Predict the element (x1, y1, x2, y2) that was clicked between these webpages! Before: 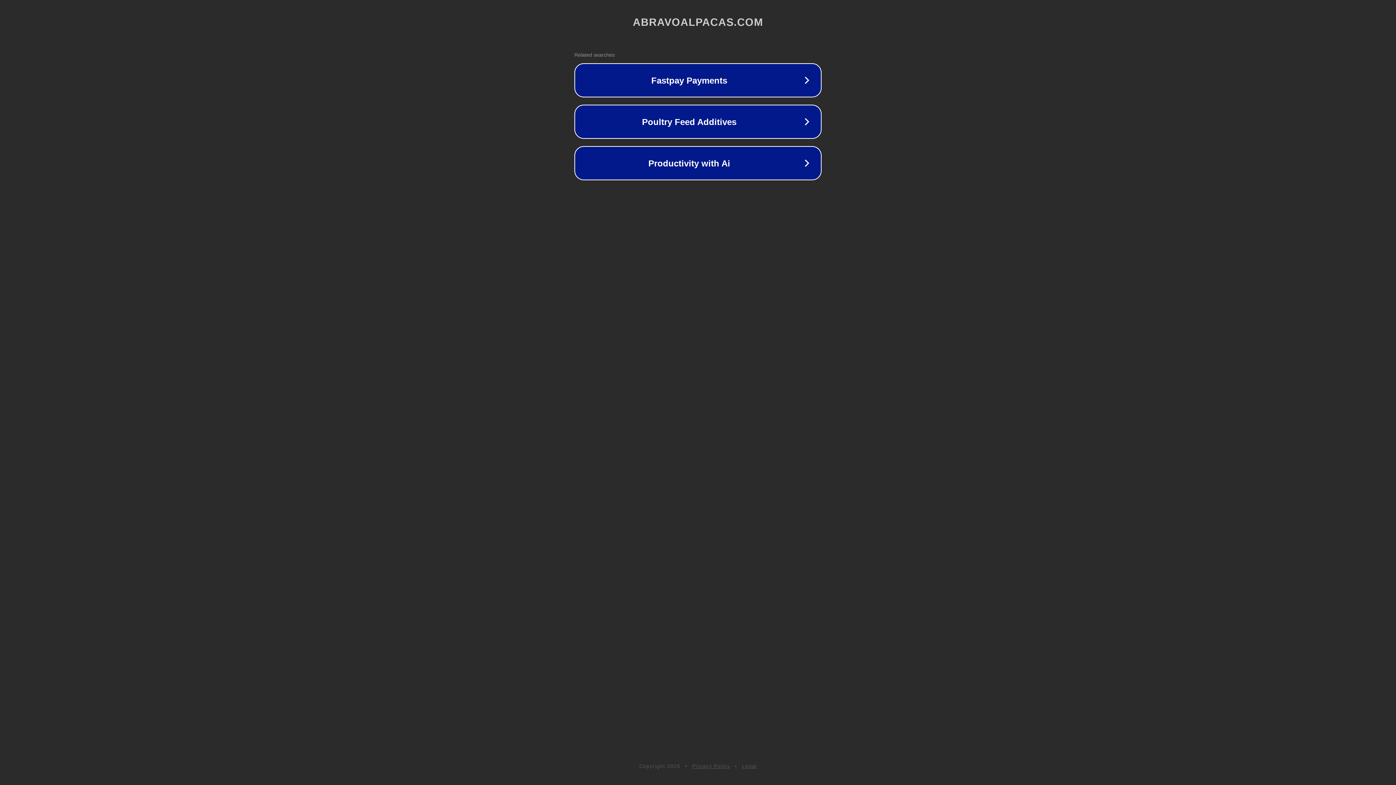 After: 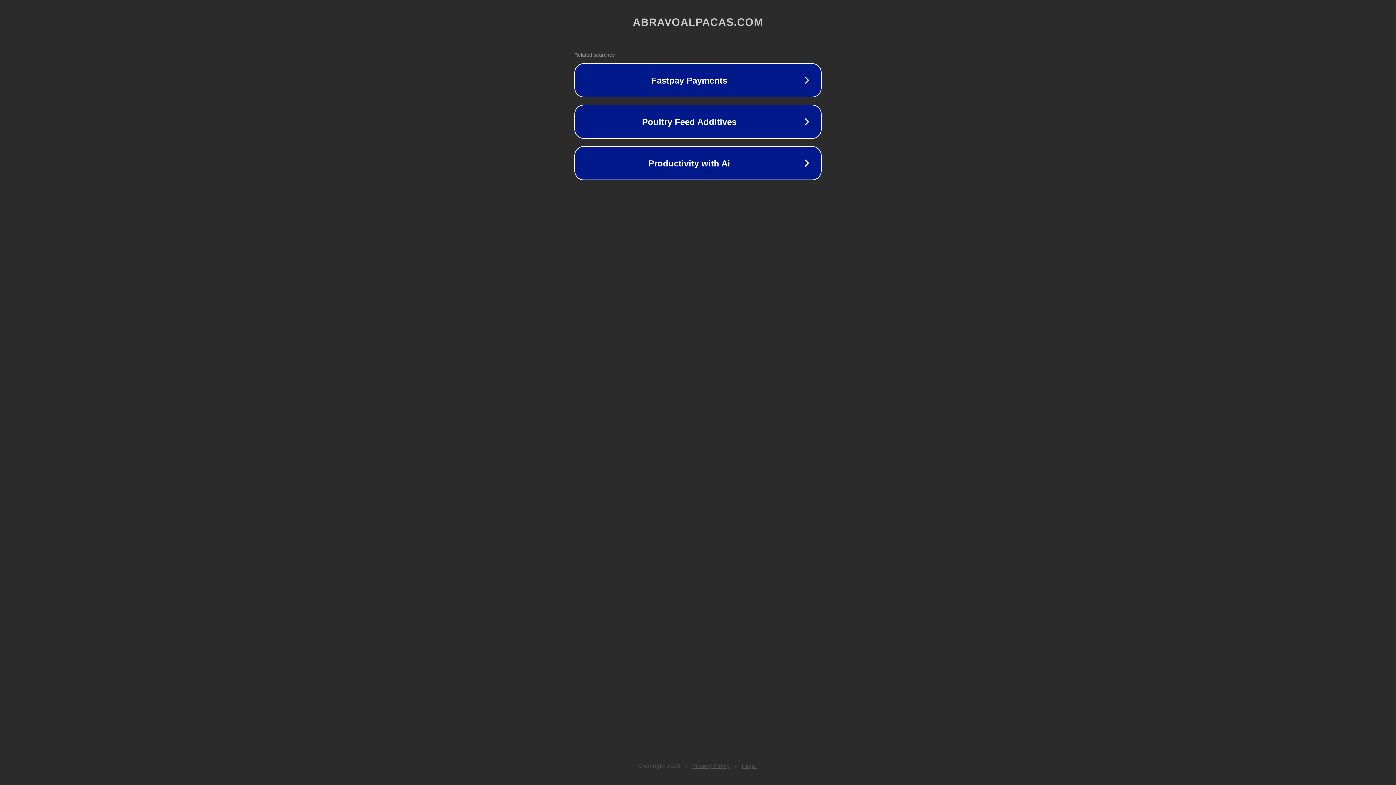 Action: label: Privacy Policy bbox: (692, 763, 730, 769)